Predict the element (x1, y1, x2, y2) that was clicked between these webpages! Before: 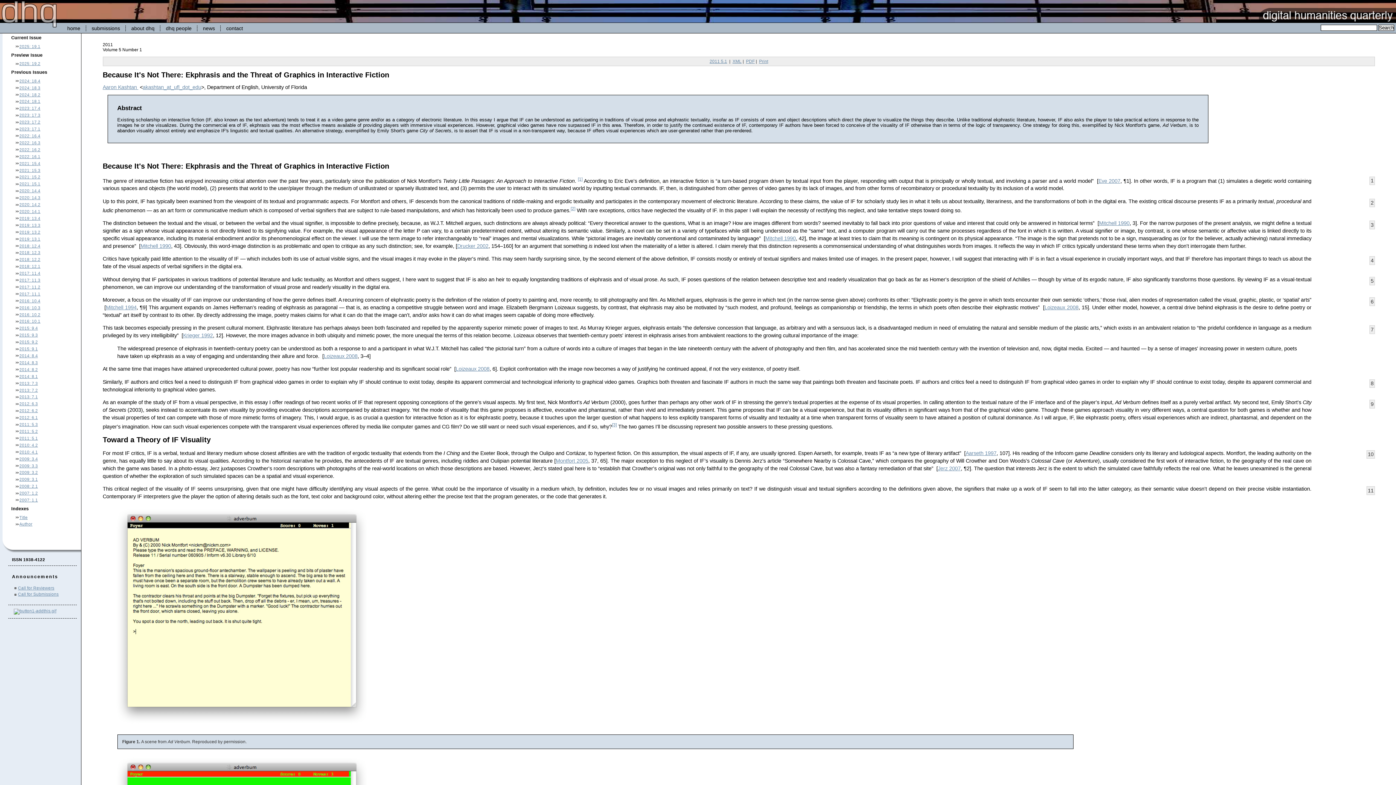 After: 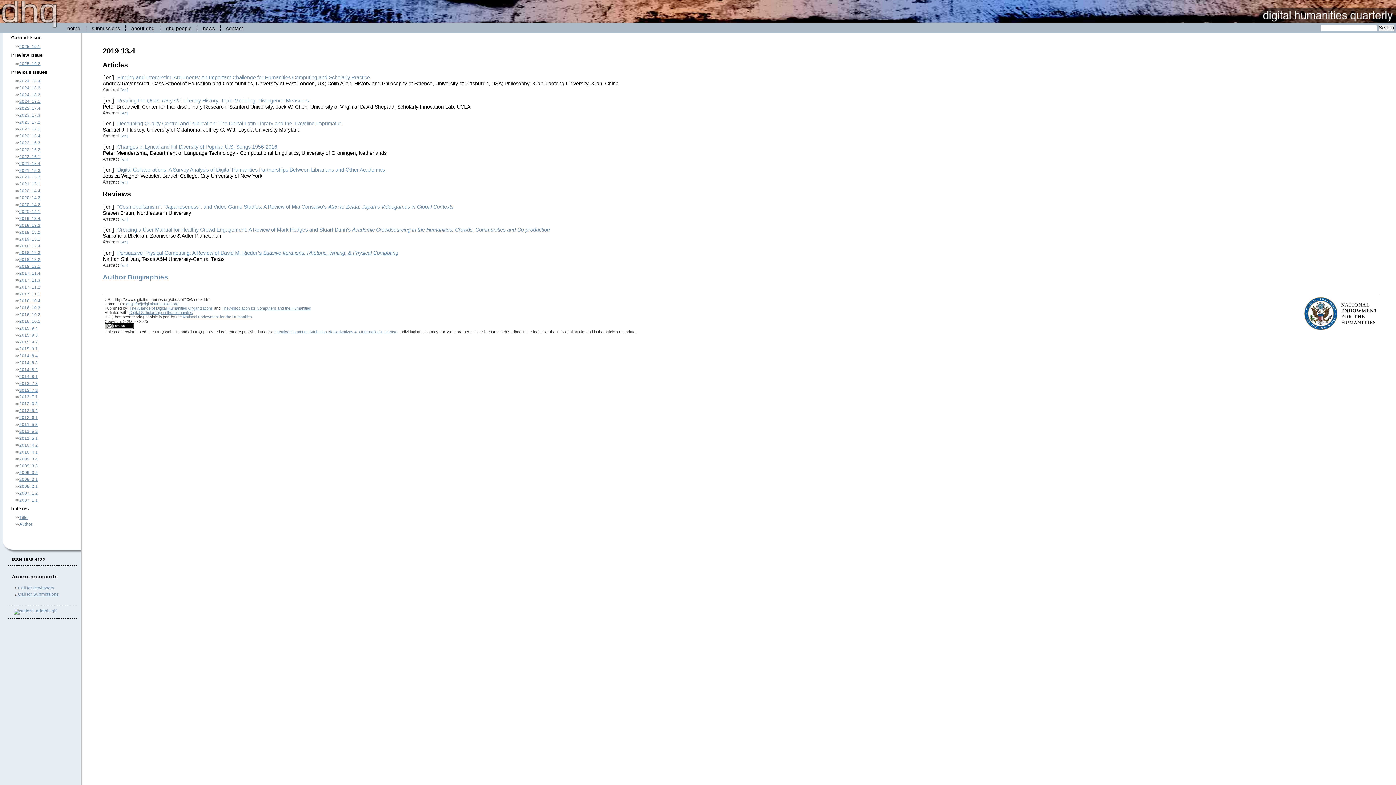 Action: label: 2019: 13.4 bbox: (19, 216, 40, 220)